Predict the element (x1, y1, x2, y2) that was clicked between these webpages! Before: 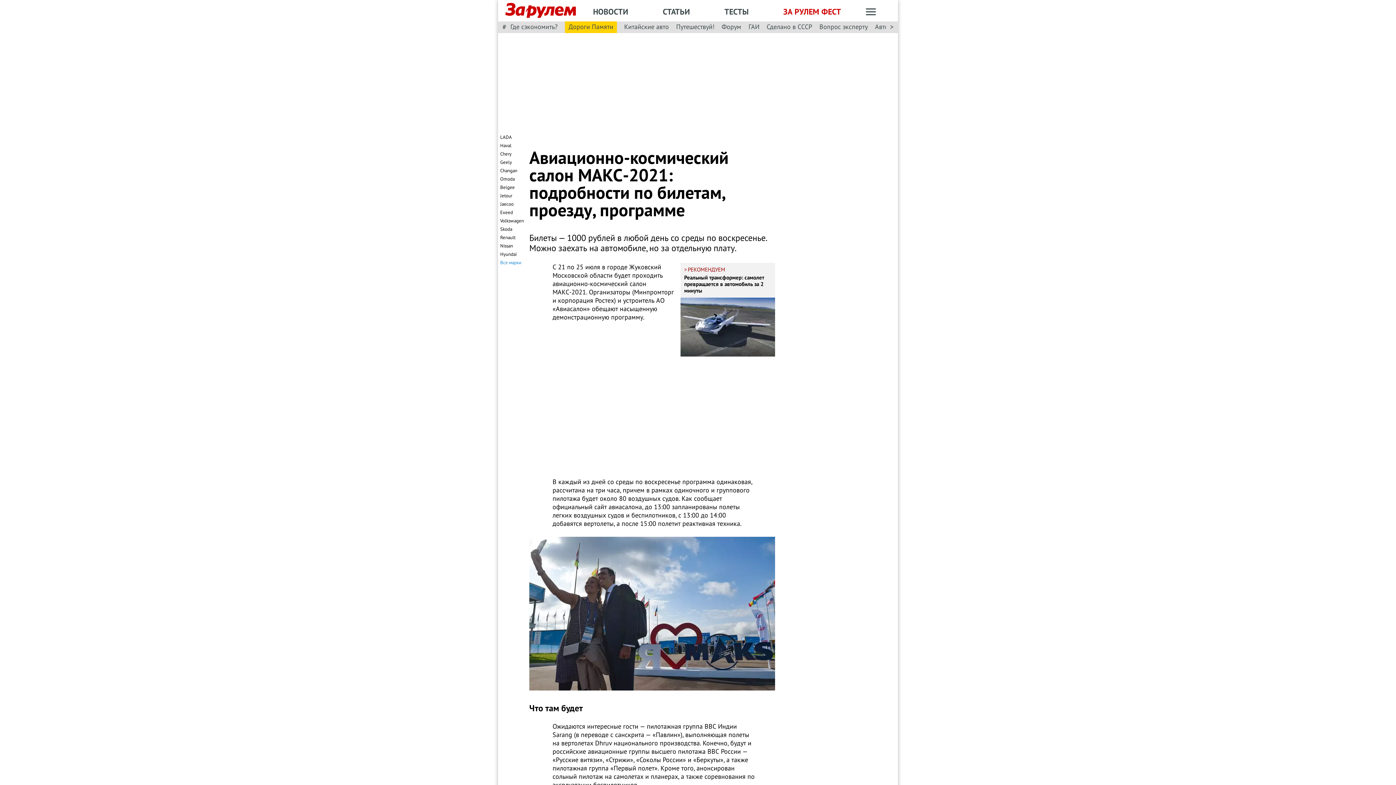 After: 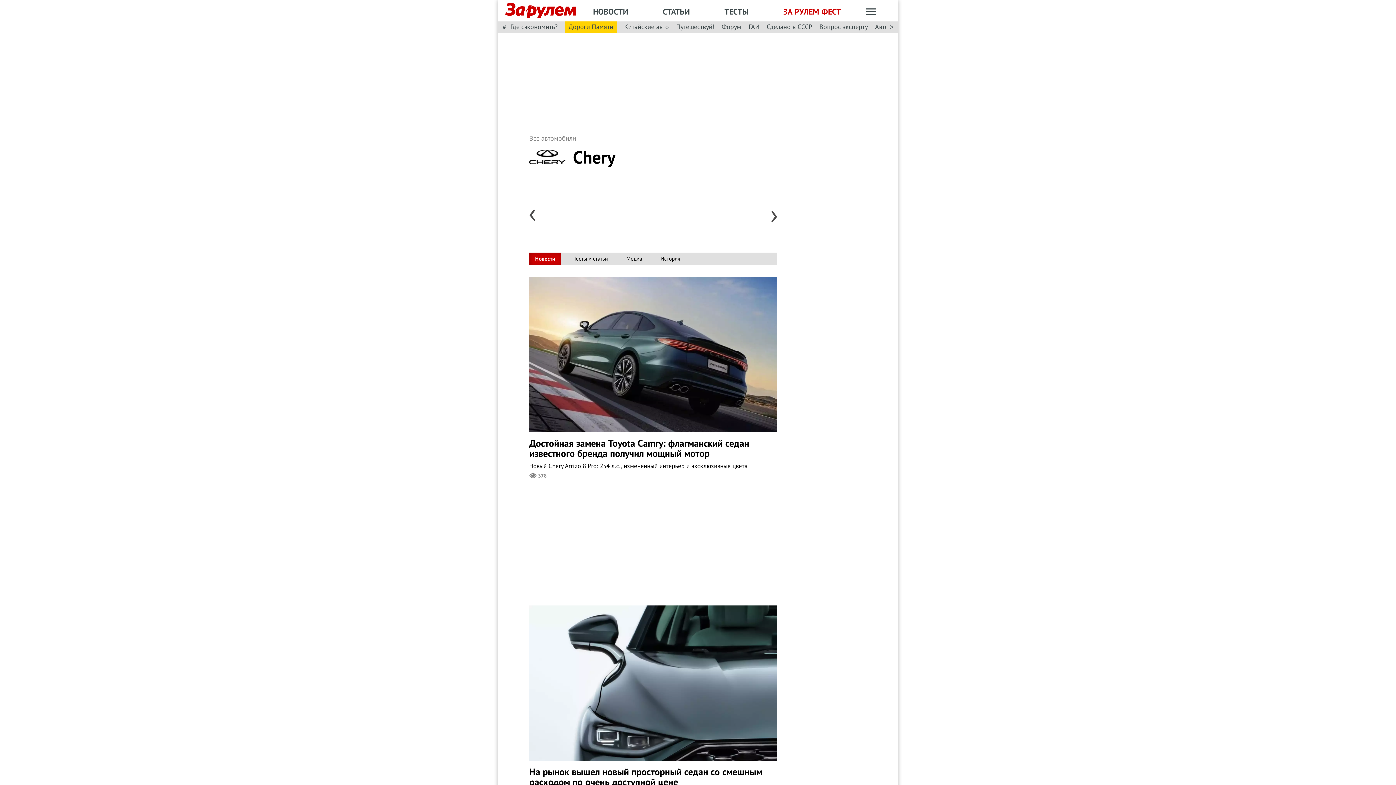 Action: bbox: (500, 150, 511, 157) label: Chery